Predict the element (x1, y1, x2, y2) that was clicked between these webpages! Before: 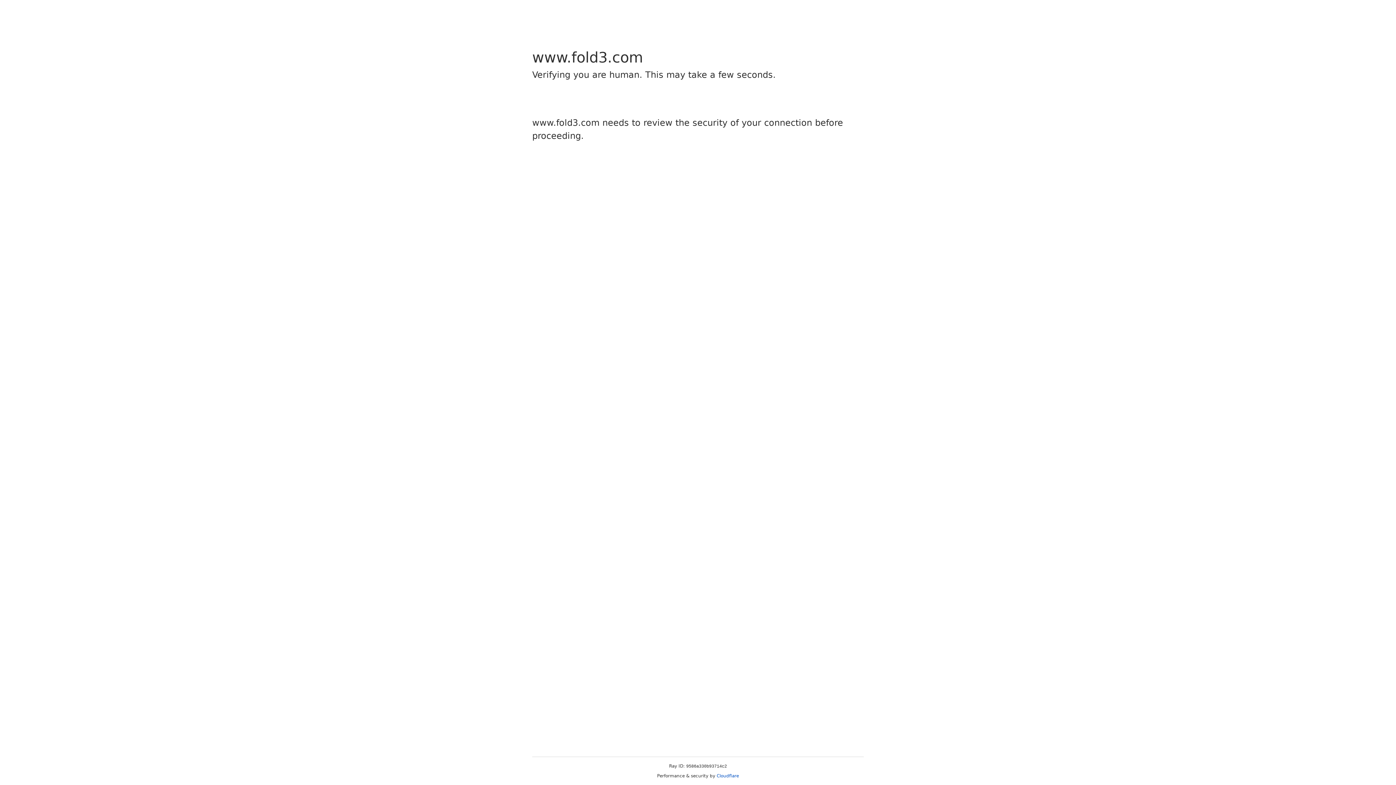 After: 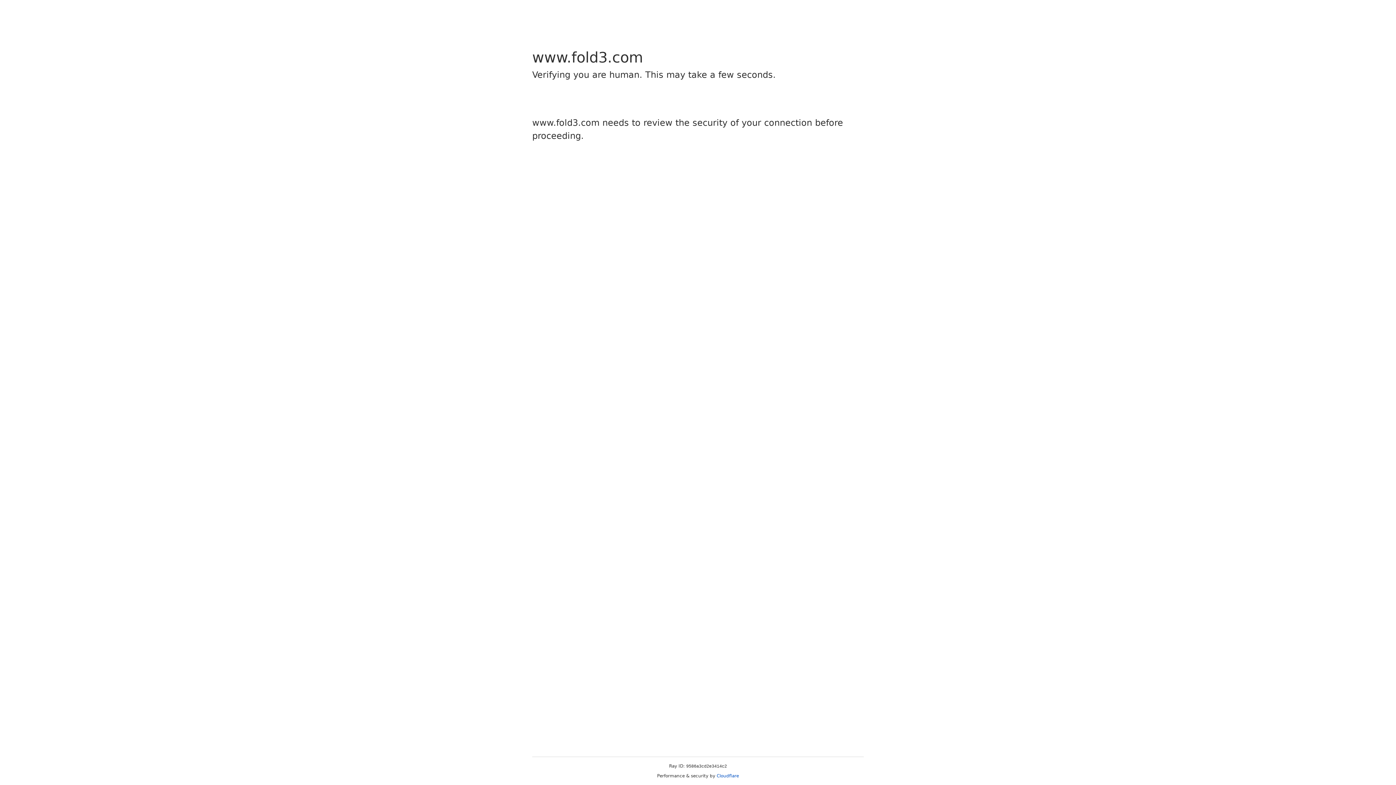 Action: label: Cloudflare bbox: (716, 773, 739, 778)